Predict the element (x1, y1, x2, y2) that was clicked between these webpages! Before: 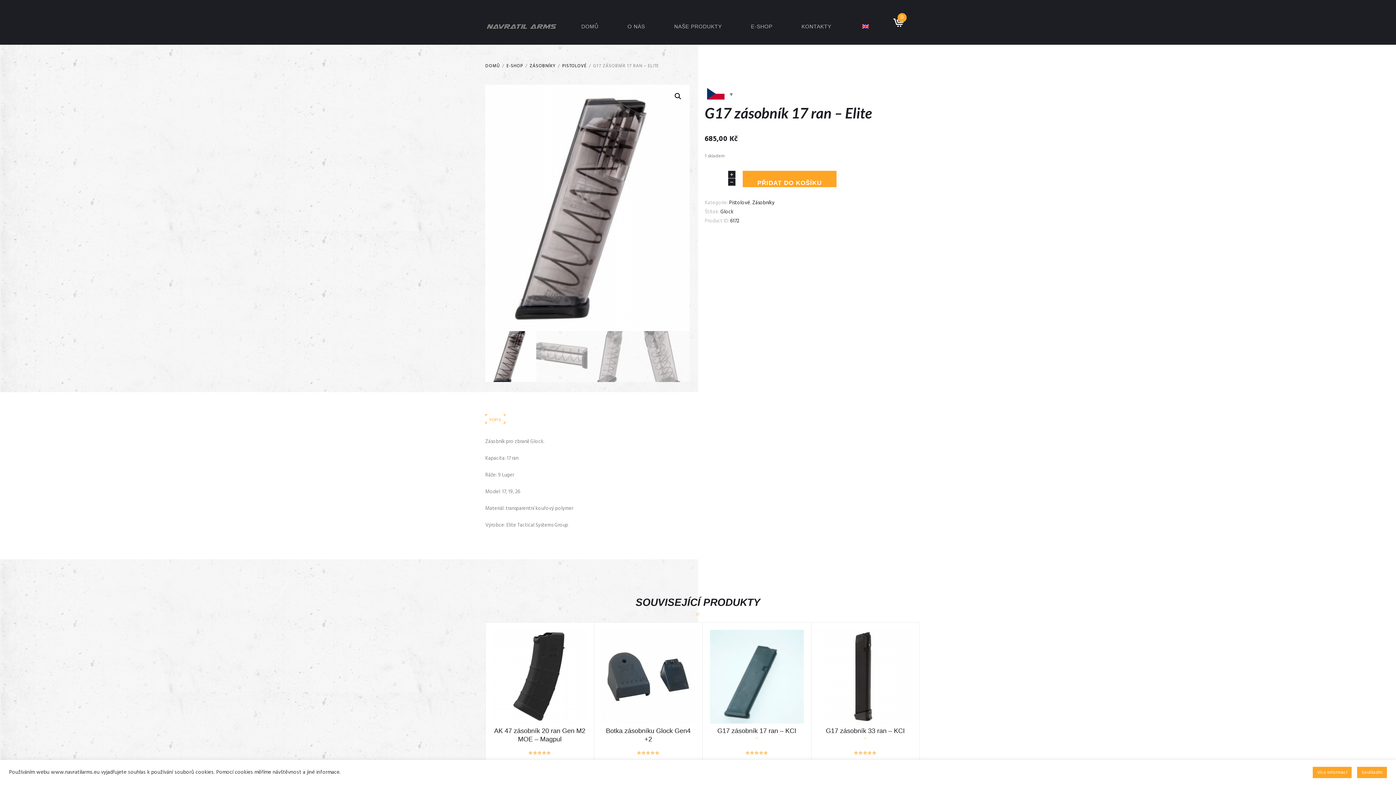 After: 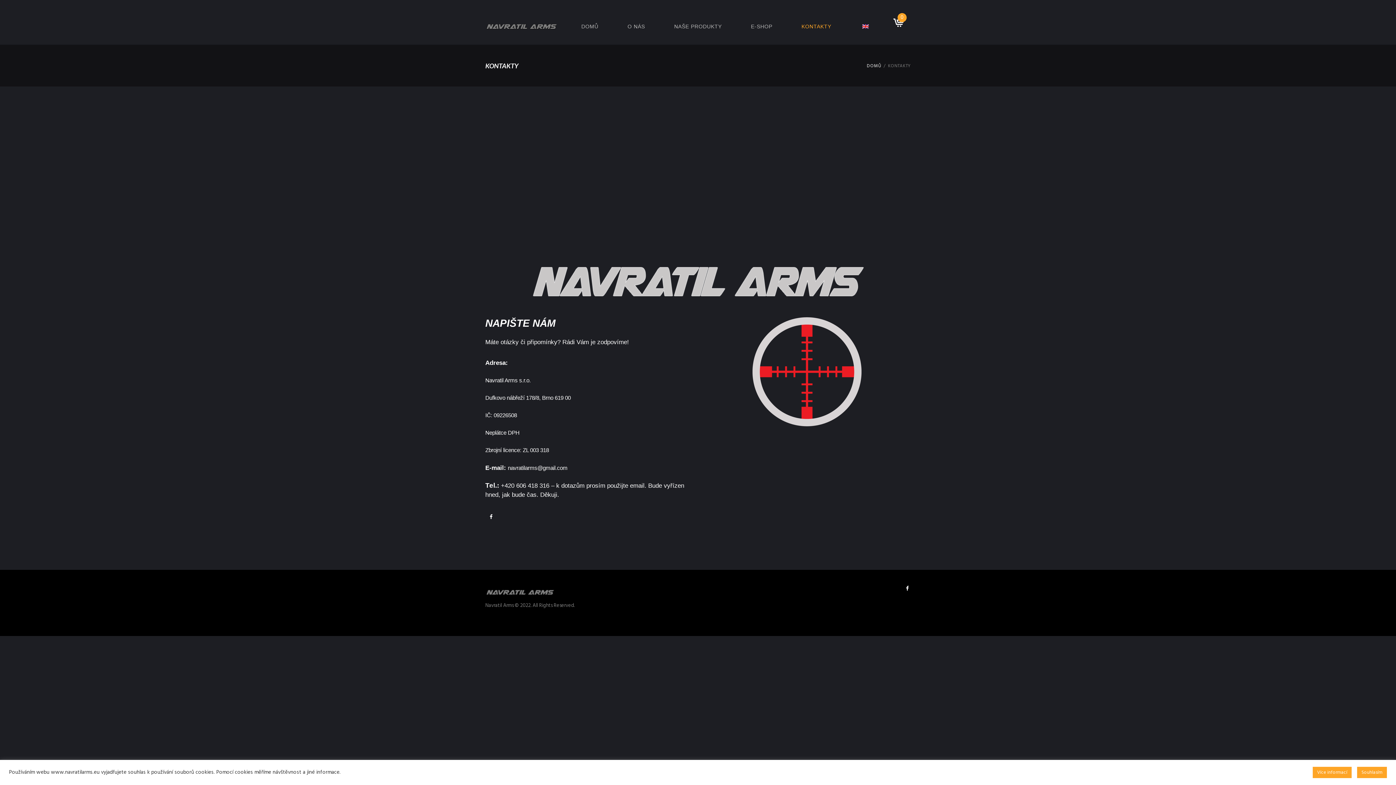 Action: label: KONTAKTY bbox: (793, 19, 839, 33)